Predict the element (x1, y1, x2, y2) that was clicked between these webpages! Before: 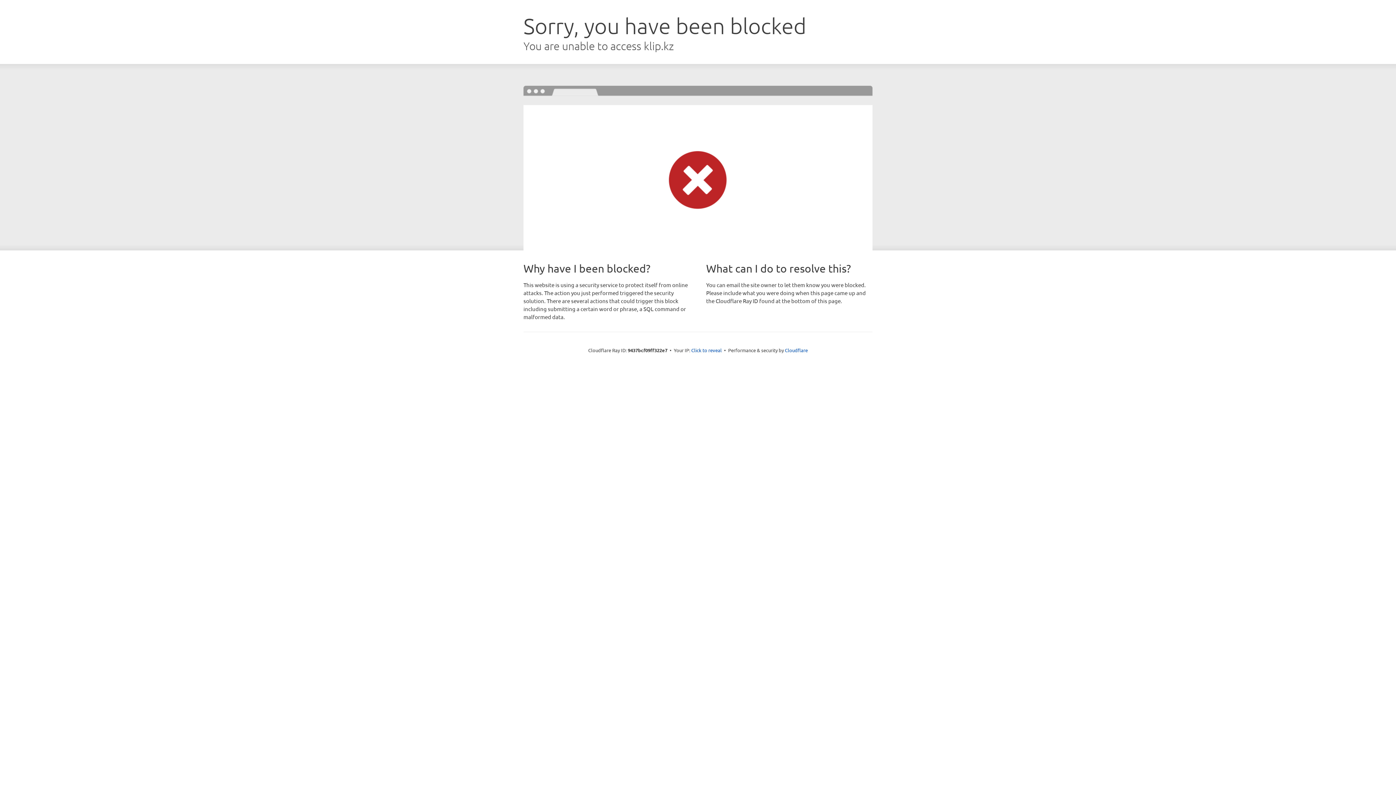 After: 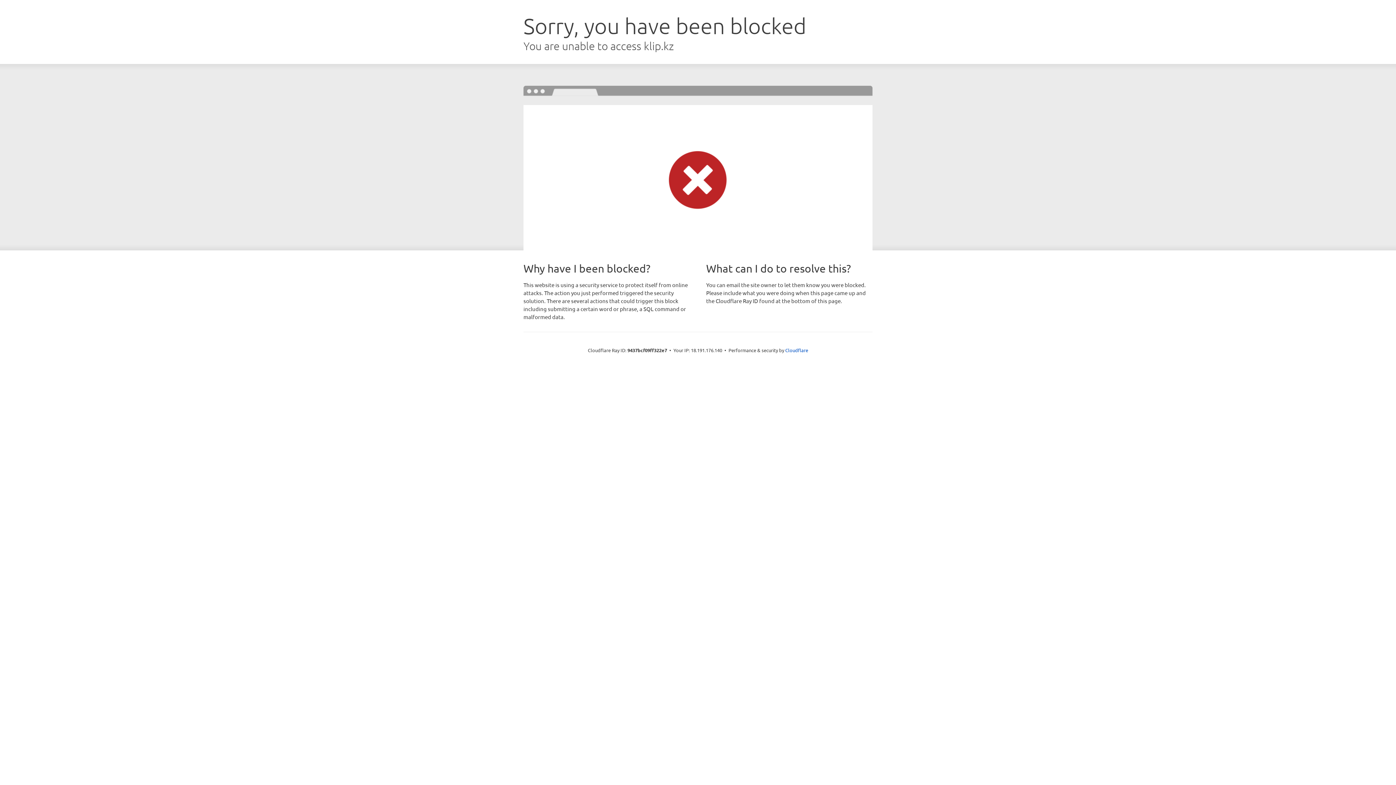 Action: label: Click to reveal bbox: (691, 346, 722, 353)